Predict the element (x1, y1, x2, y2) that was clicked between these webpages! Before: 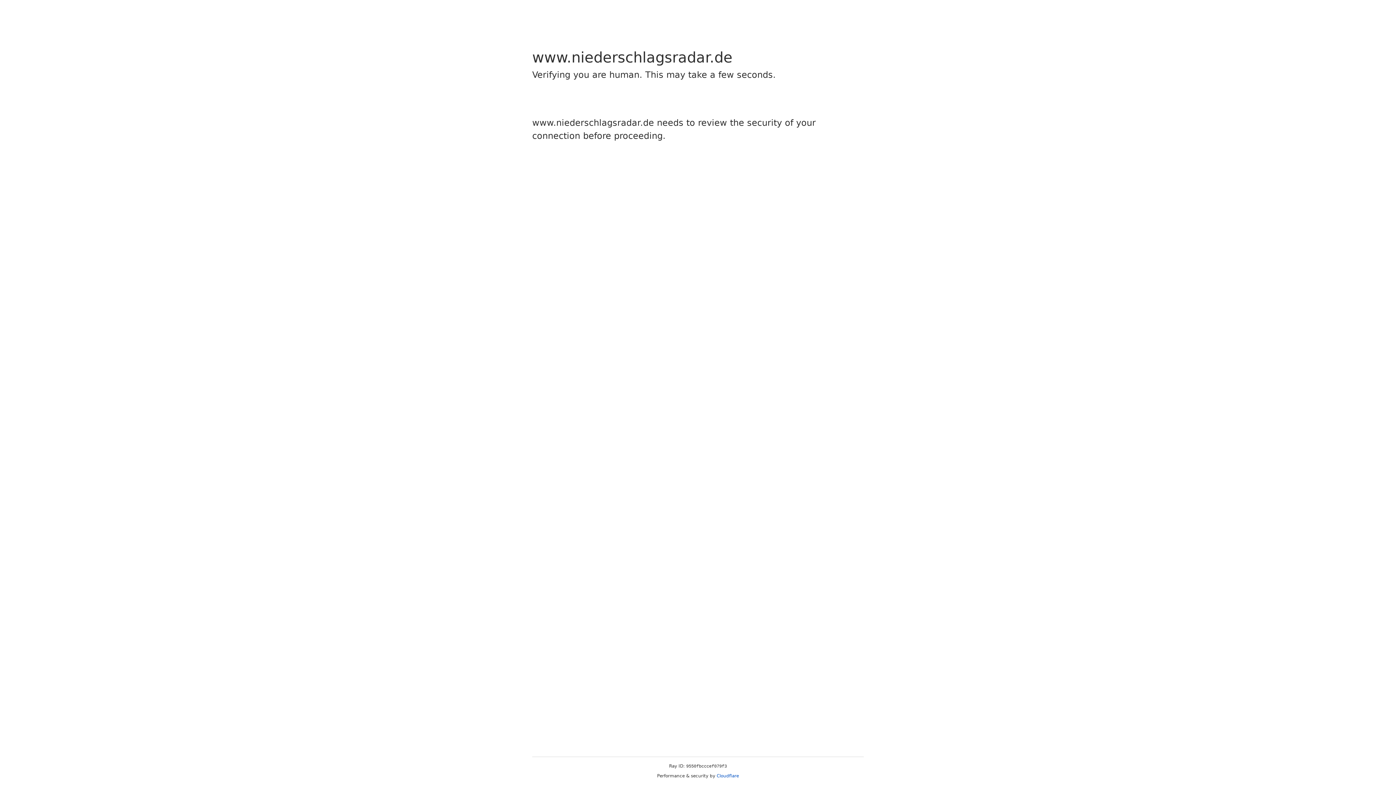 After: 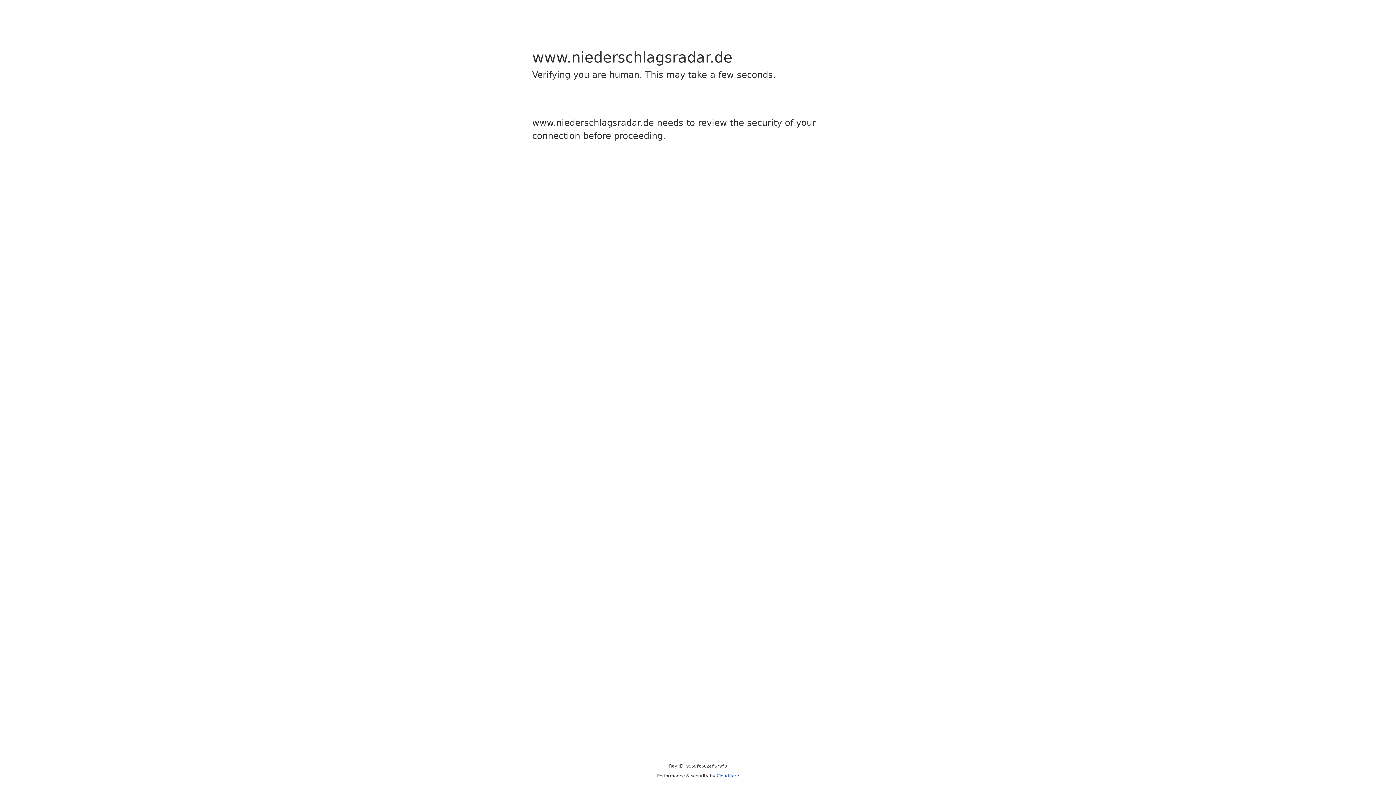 Action: bbox: (716, 773, 739, 778) label: Cloudflare